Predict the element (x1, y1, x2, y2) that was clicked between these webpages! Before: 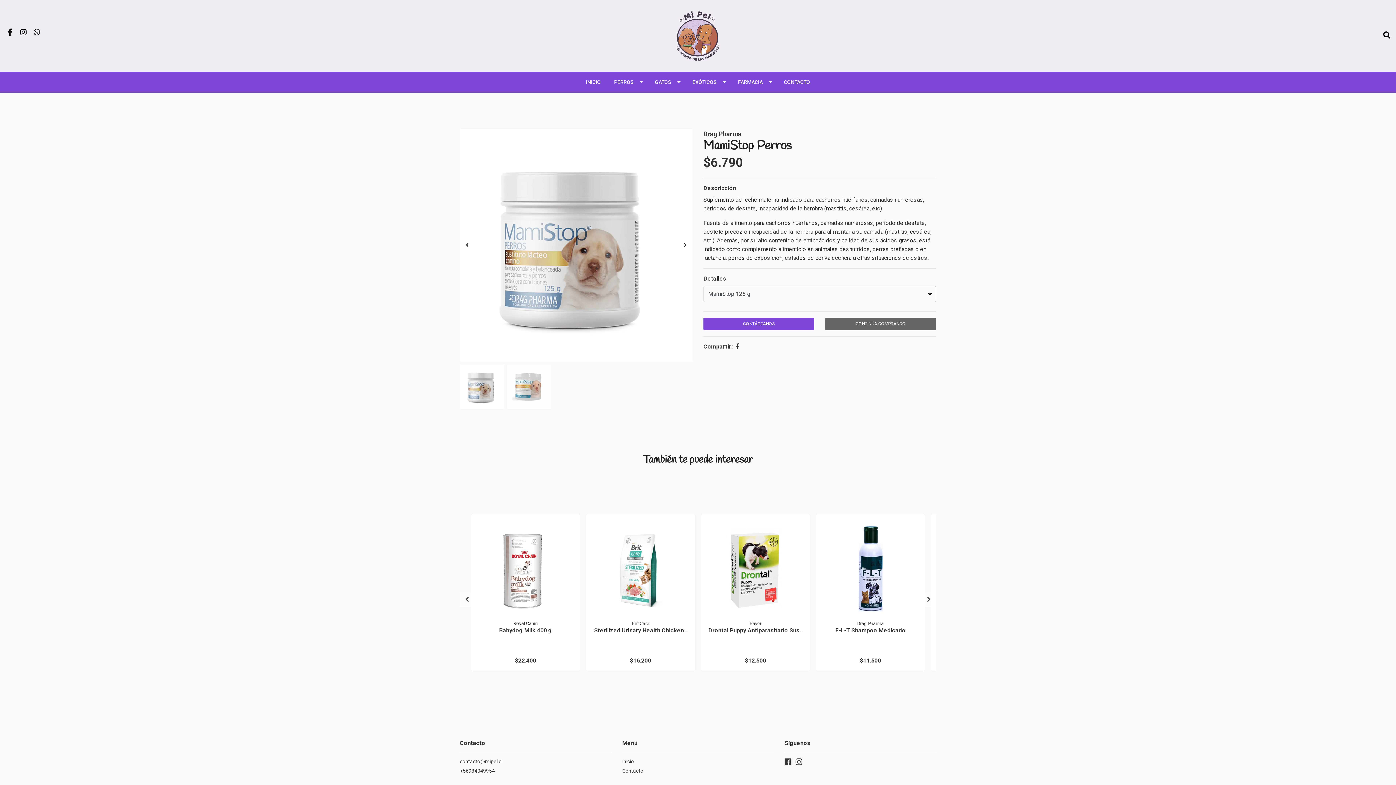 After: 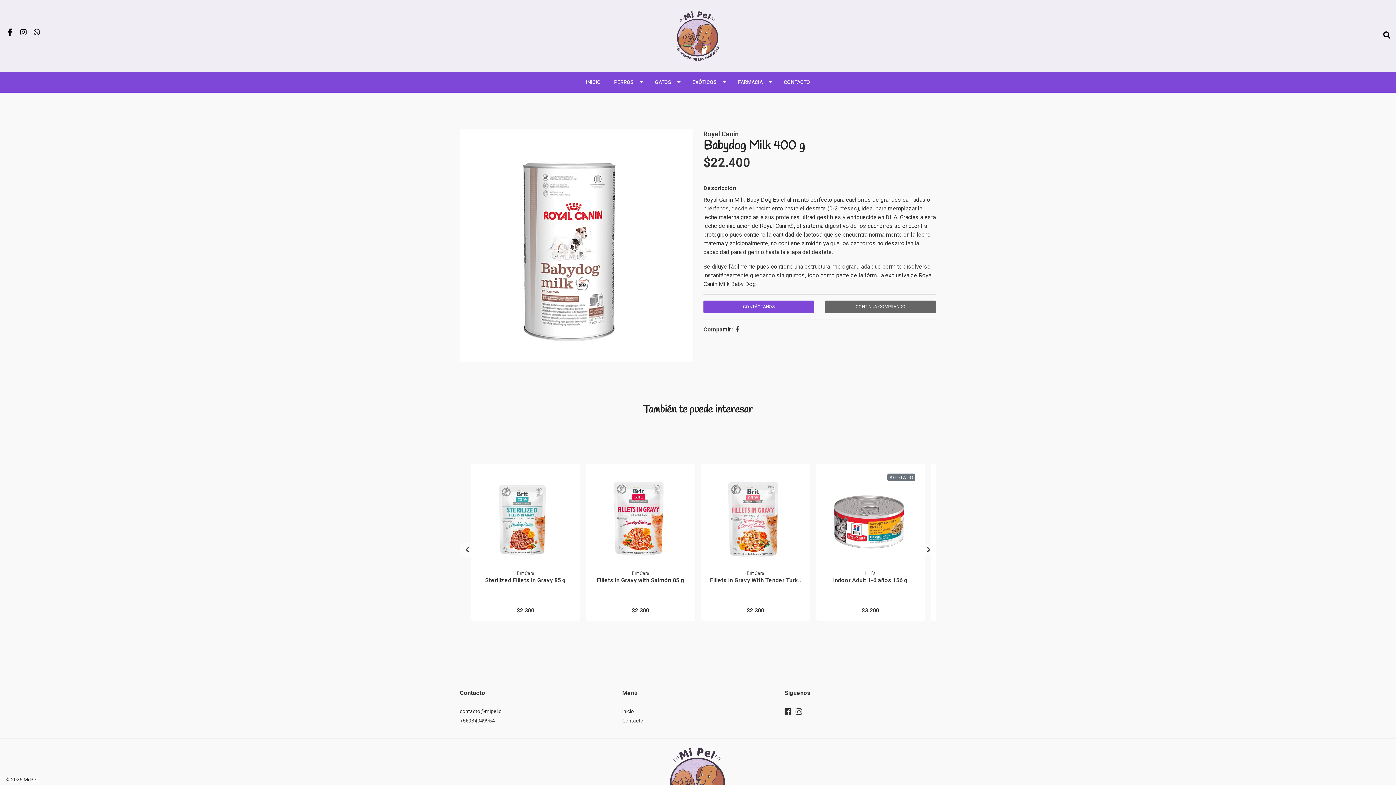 Action: label: Babydog Milk 400 g bbox: (499, 627, 552, 634)